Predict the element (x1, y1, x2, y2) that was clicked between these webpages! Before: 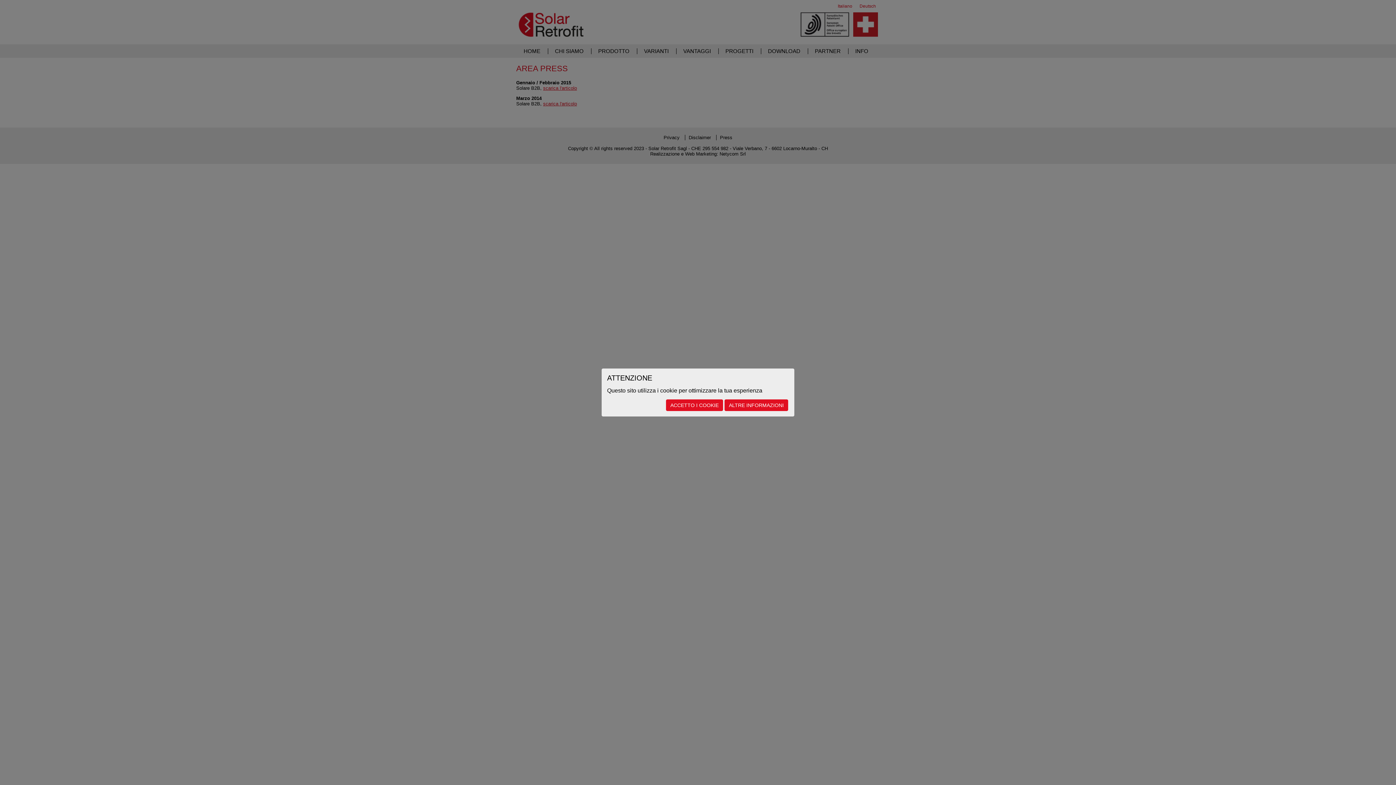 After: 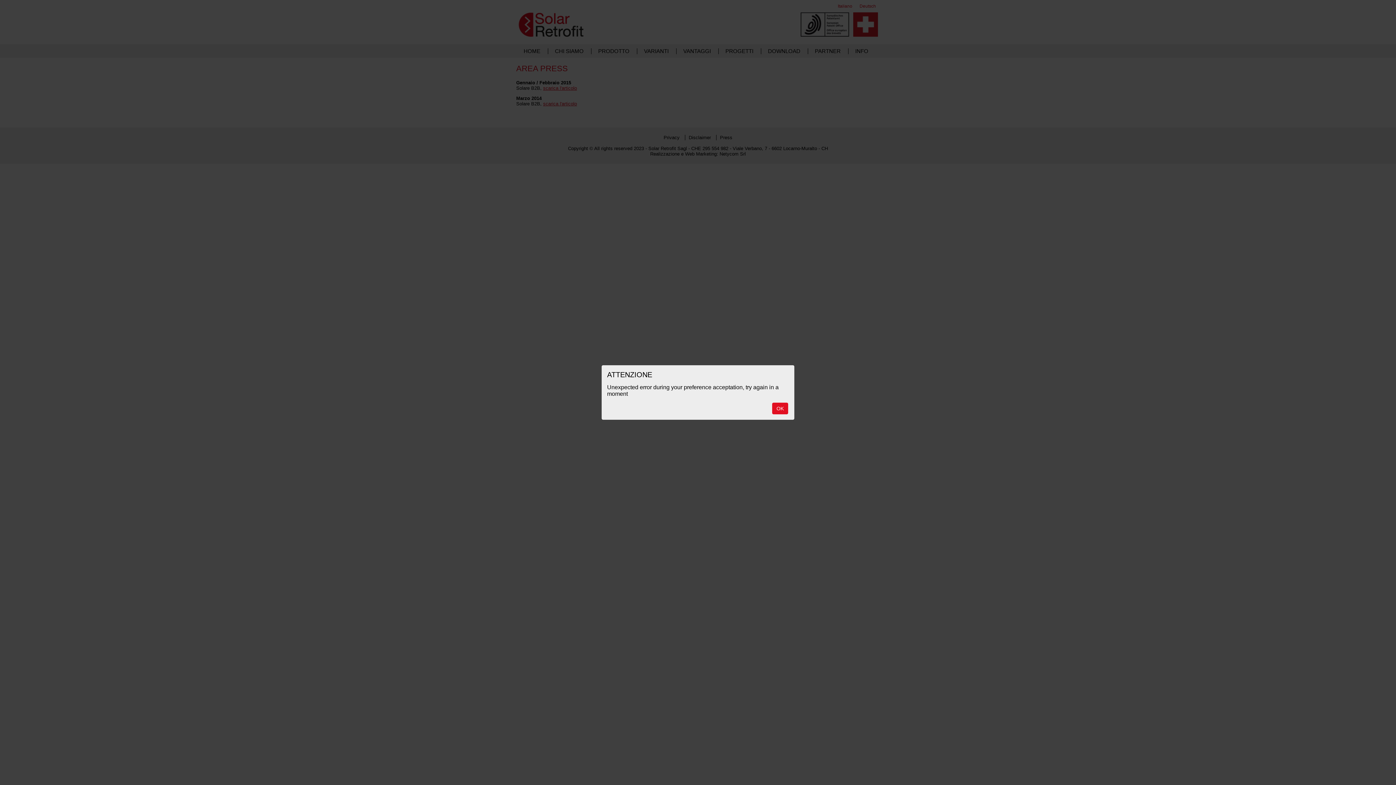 Action: bbox: (666, 399, 723, 411) label: ACCETTO I COOKIE